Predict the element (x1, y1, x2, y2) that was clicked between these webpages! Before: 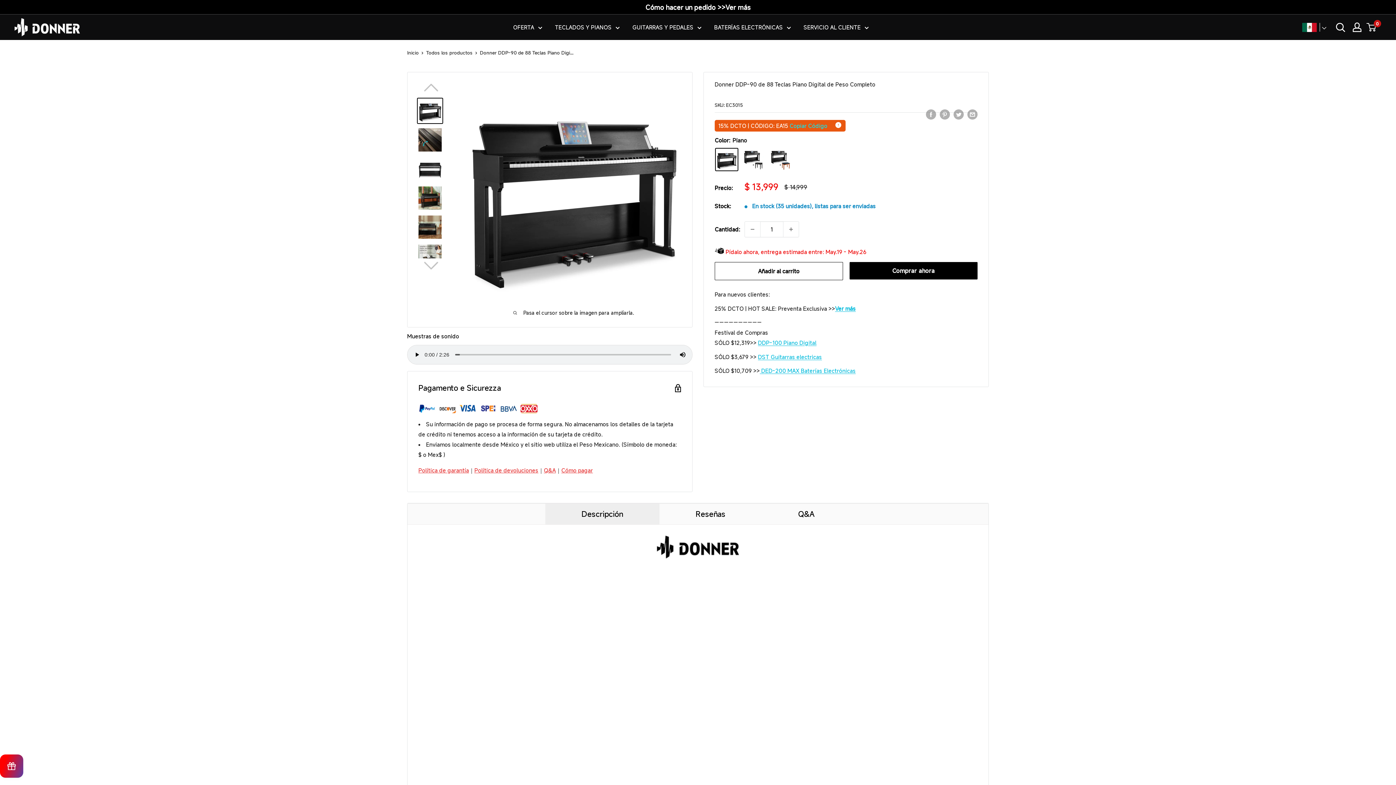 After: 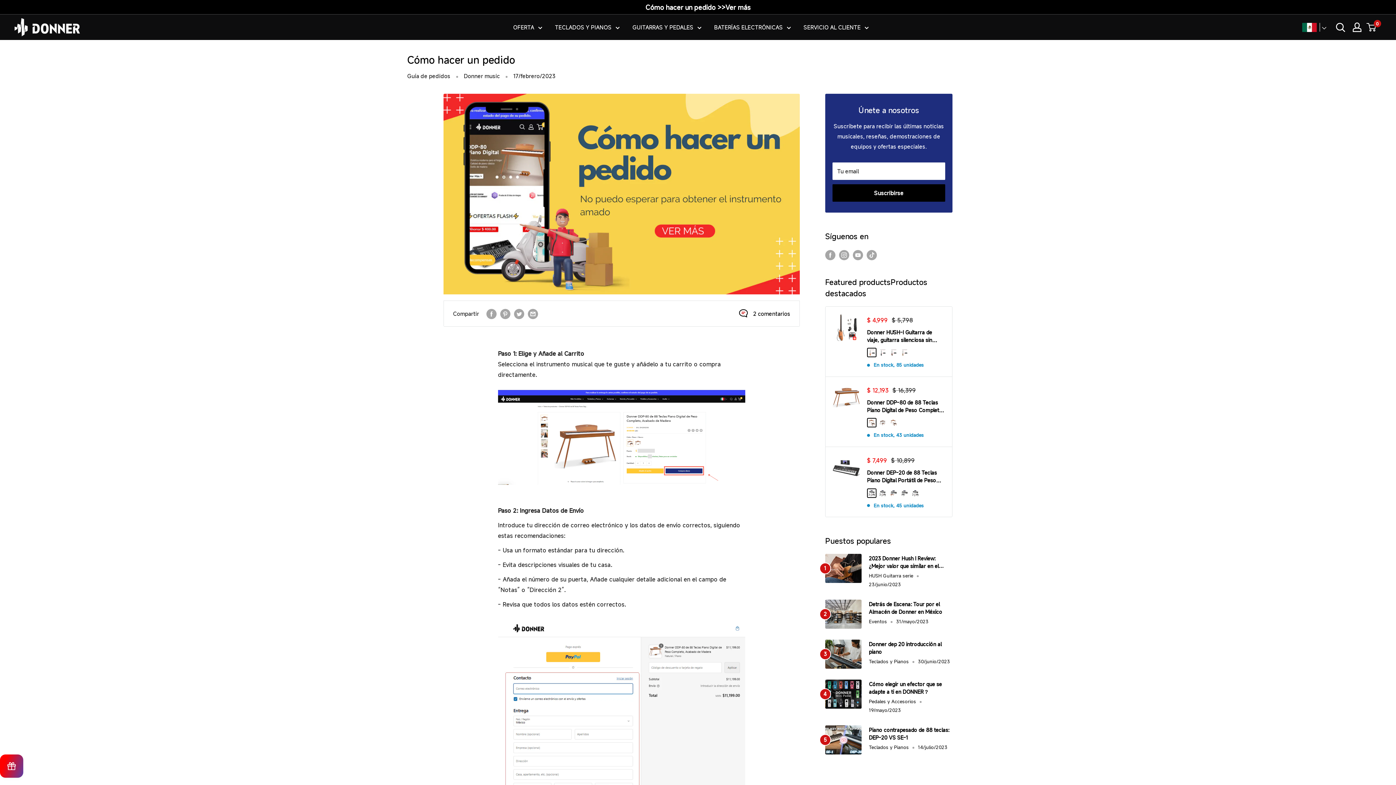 Action: label: Cómo hacer un pedido >>Ver más bbox: (392, 0, 1003, 14)